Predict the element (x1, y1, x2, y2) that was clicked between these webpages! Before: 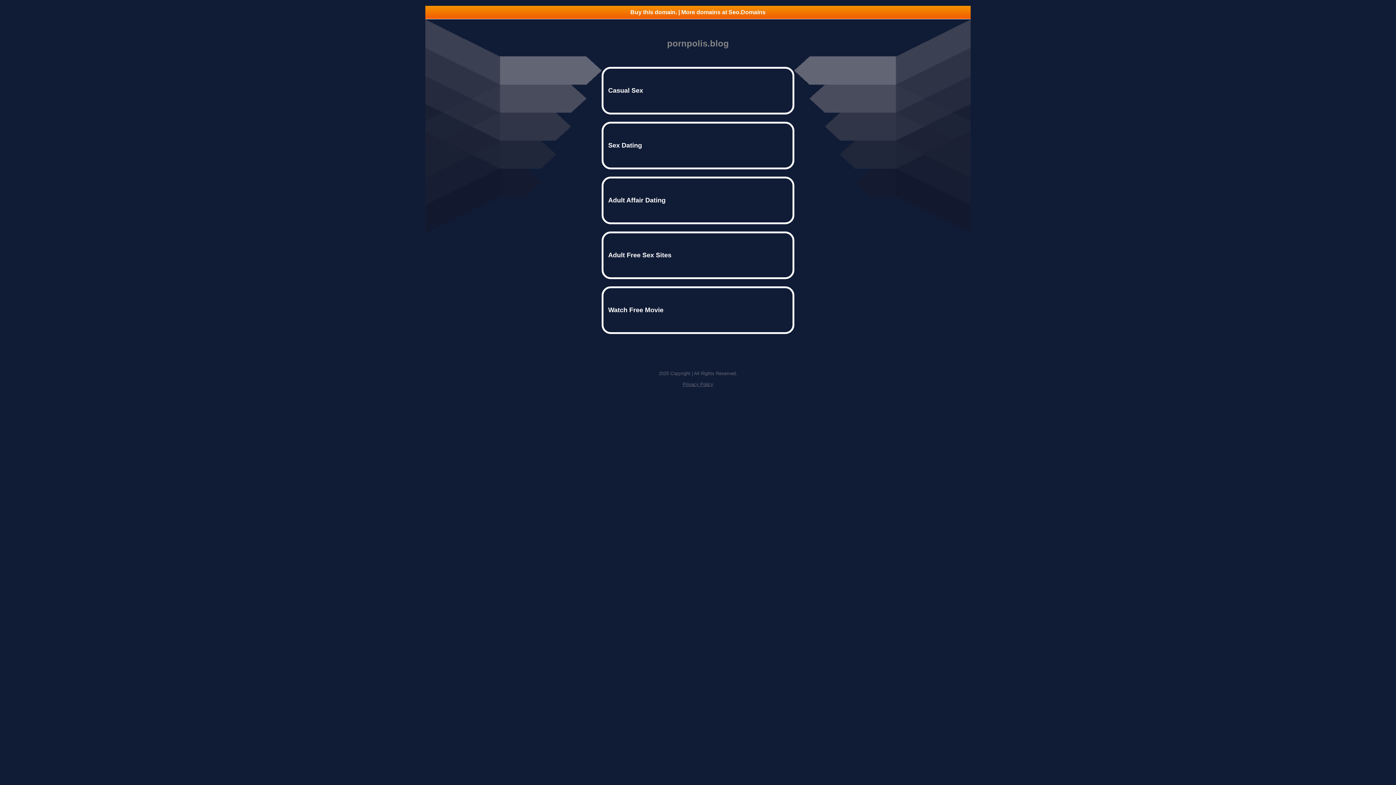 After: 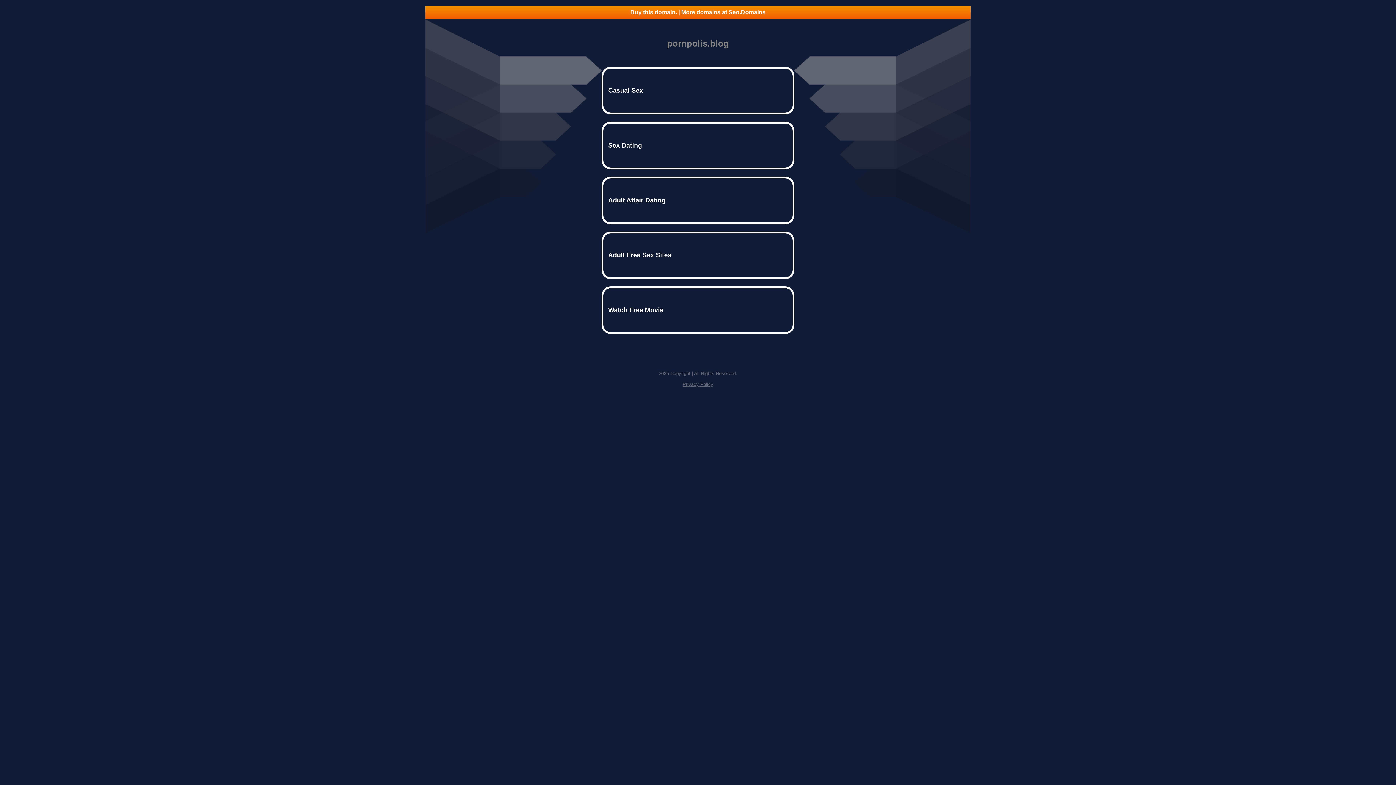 Action: bbox: (682, 381, 713, 387) label: Privacy Policy